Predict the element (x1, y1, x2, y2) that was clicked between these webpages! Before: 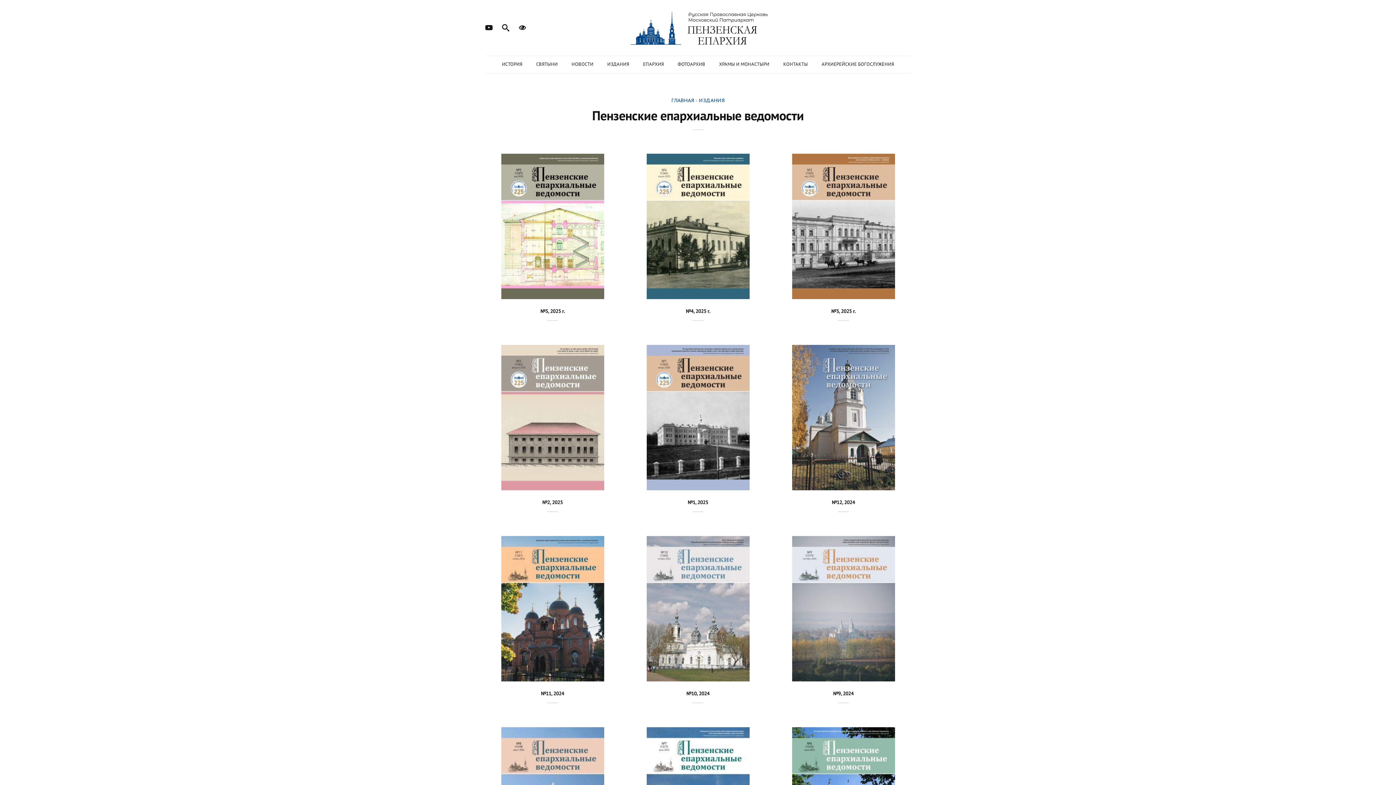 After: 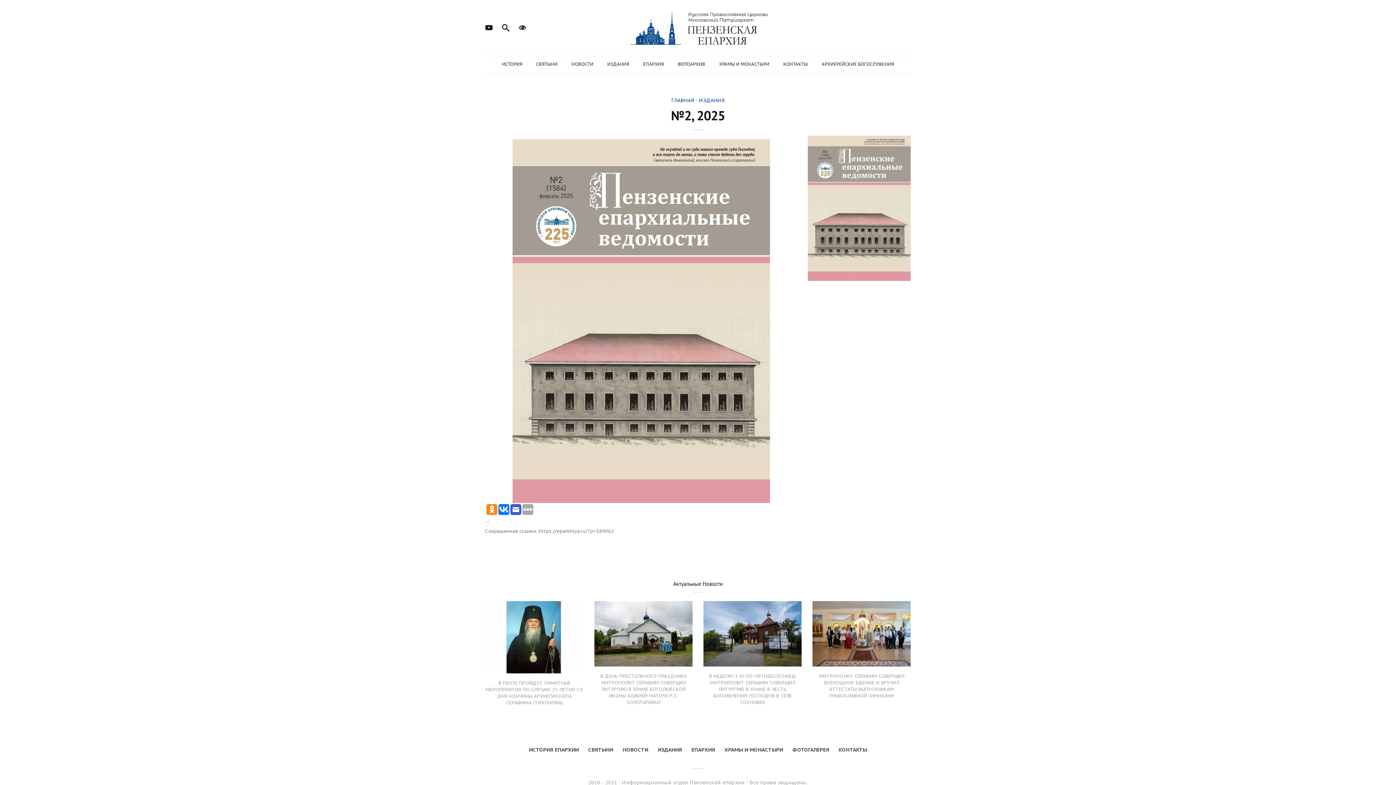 Action: bbox: (501, 345, 604, 490)